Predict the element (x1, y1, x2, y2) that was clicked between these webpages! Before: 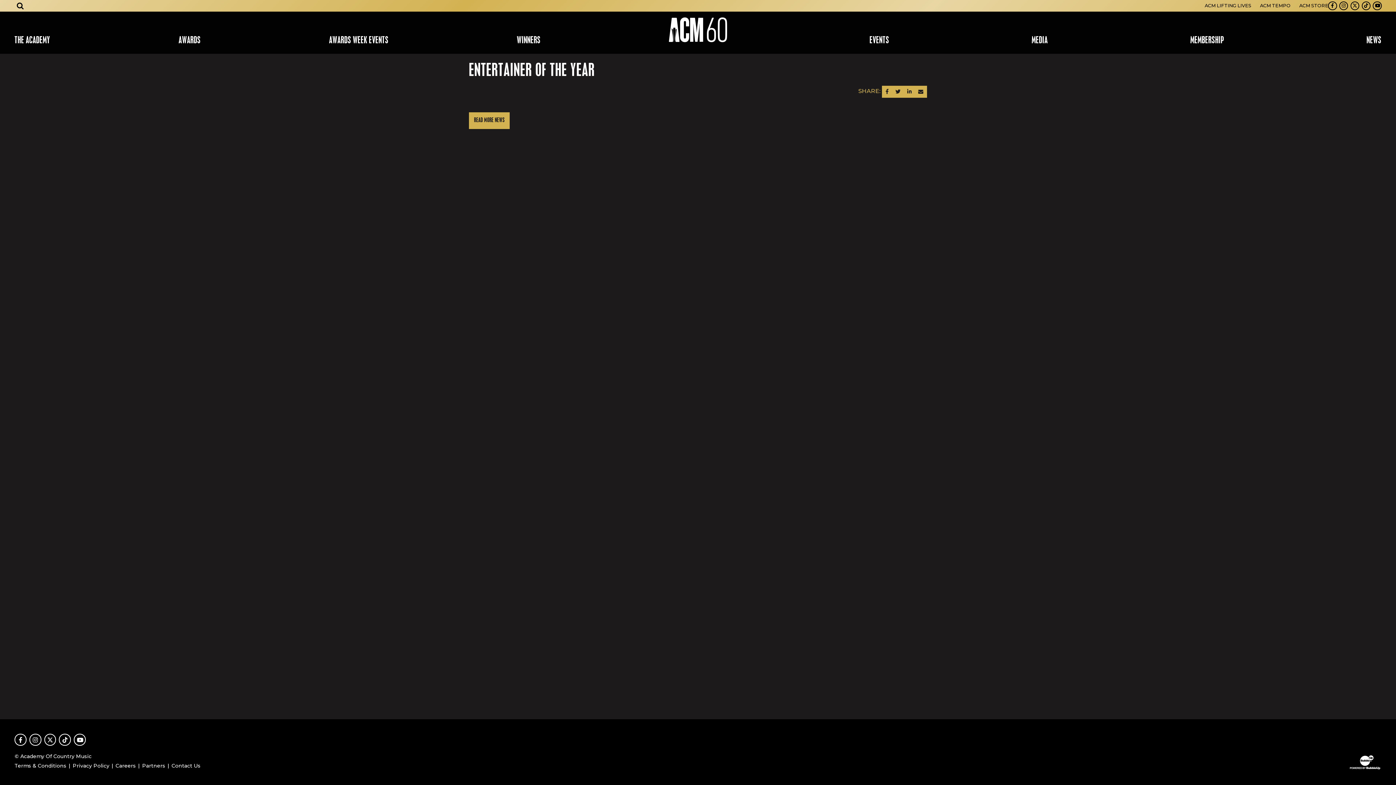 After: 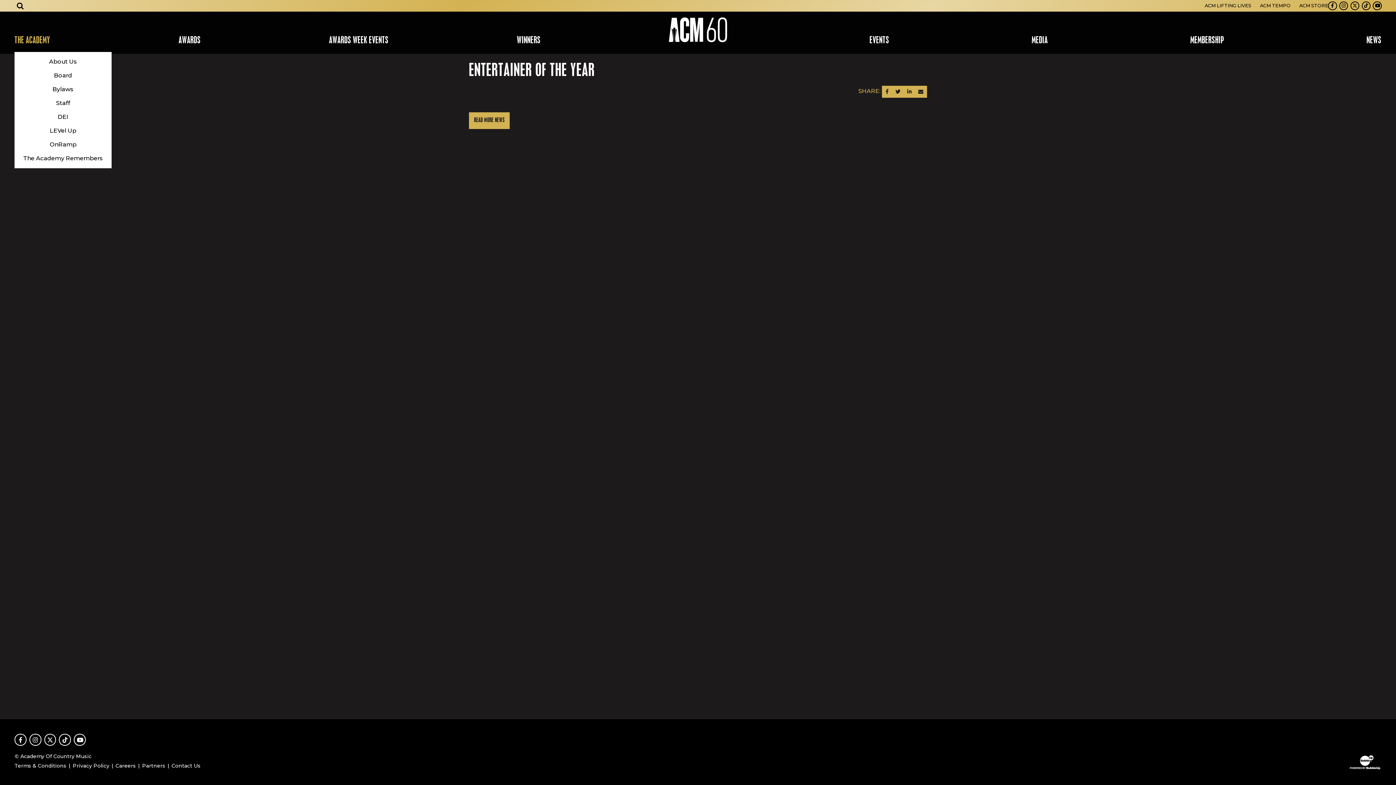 Action: bbox: (14, 29, 50, 51) label: THE ACADEMY